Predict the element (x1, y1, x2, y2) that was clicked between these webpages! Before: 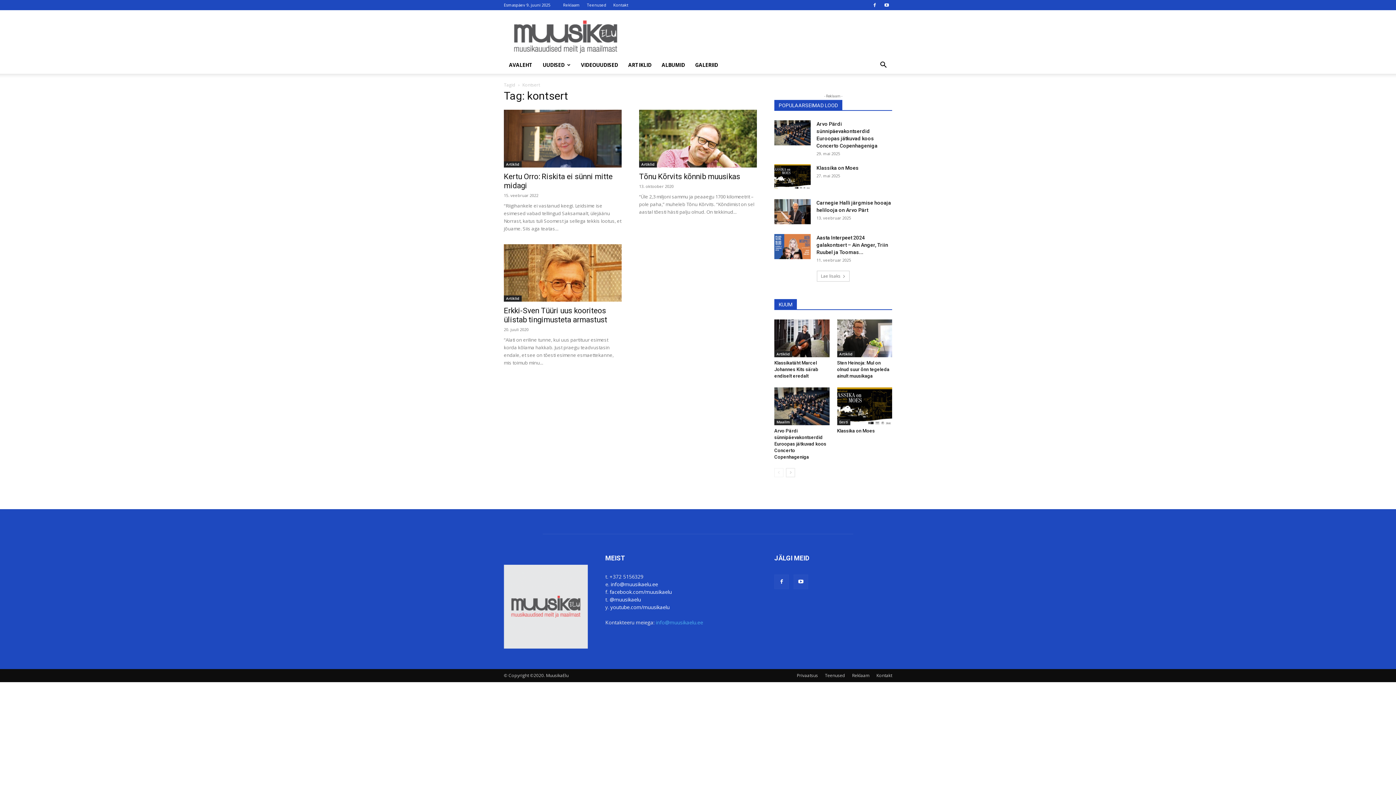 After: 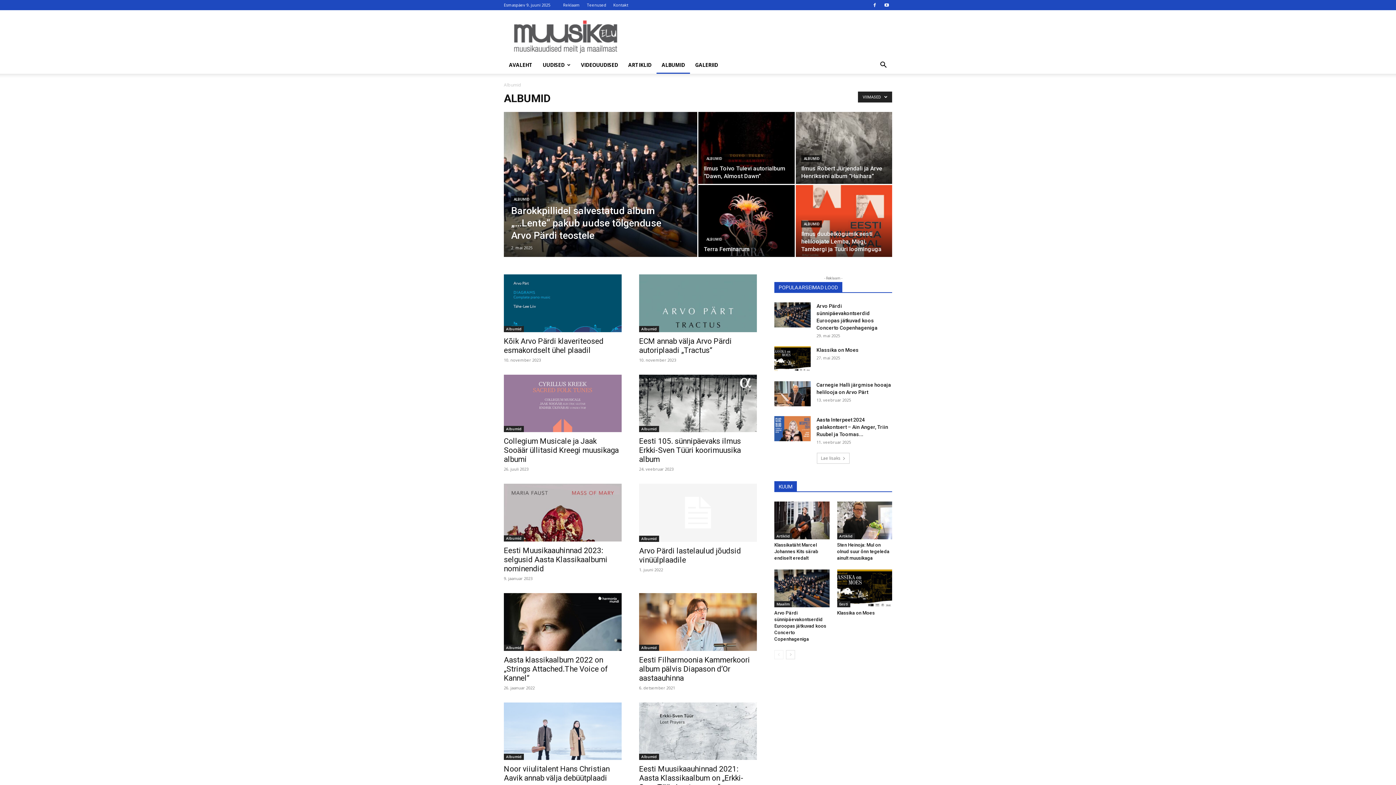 Action: label: ALBUMID bbox: (656, 56, 690, 73)